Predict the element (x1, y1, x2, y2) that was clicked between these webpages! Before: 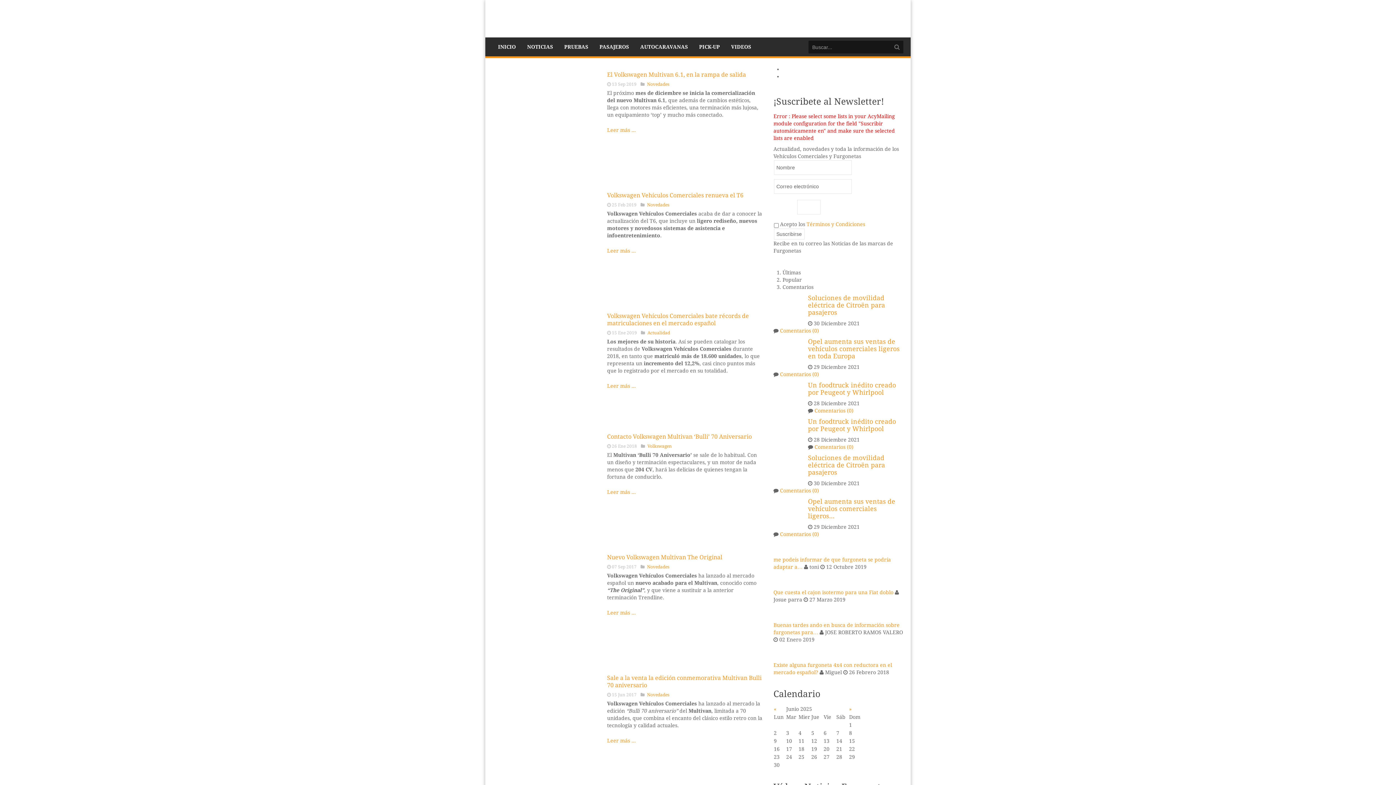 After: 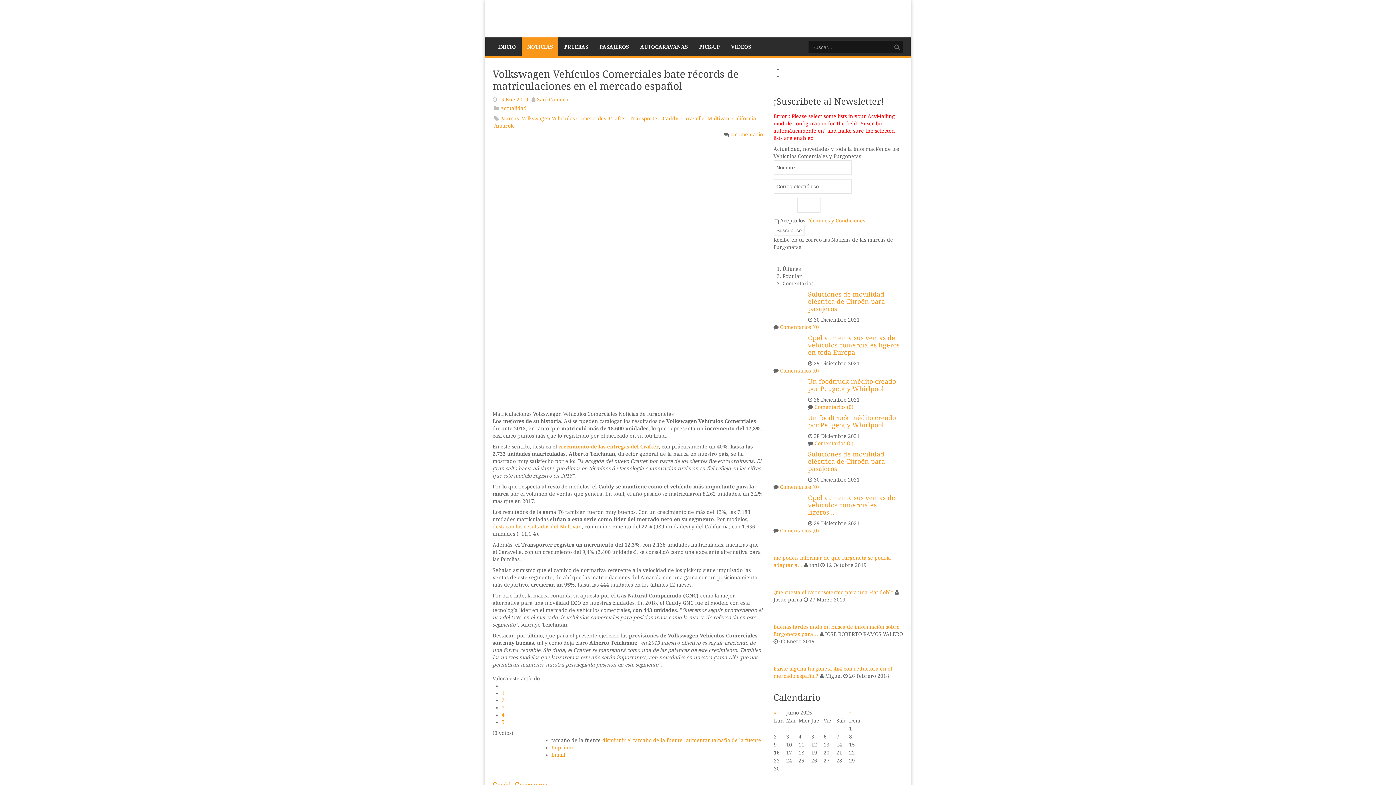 Action: label: Leer más ... bbox: (607, 383, 636, 389)